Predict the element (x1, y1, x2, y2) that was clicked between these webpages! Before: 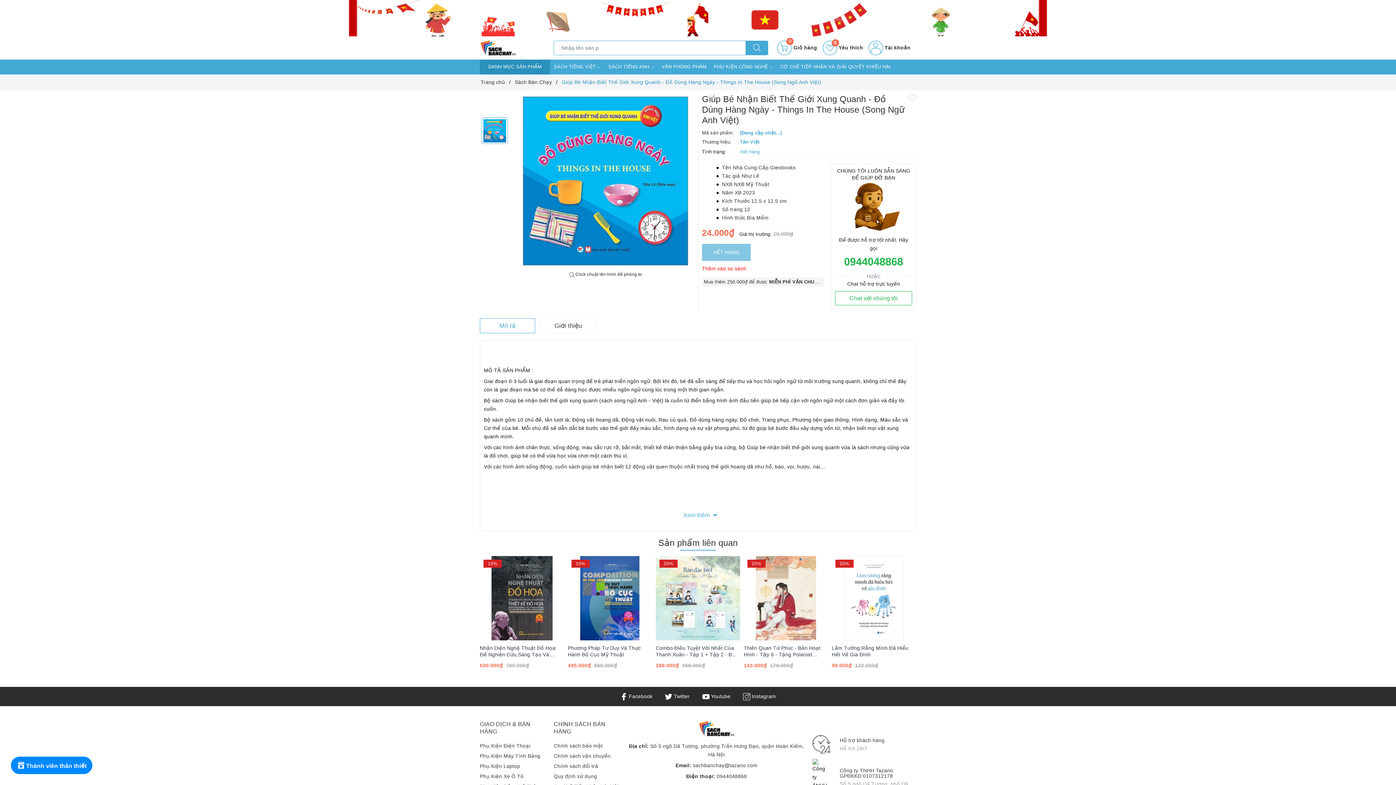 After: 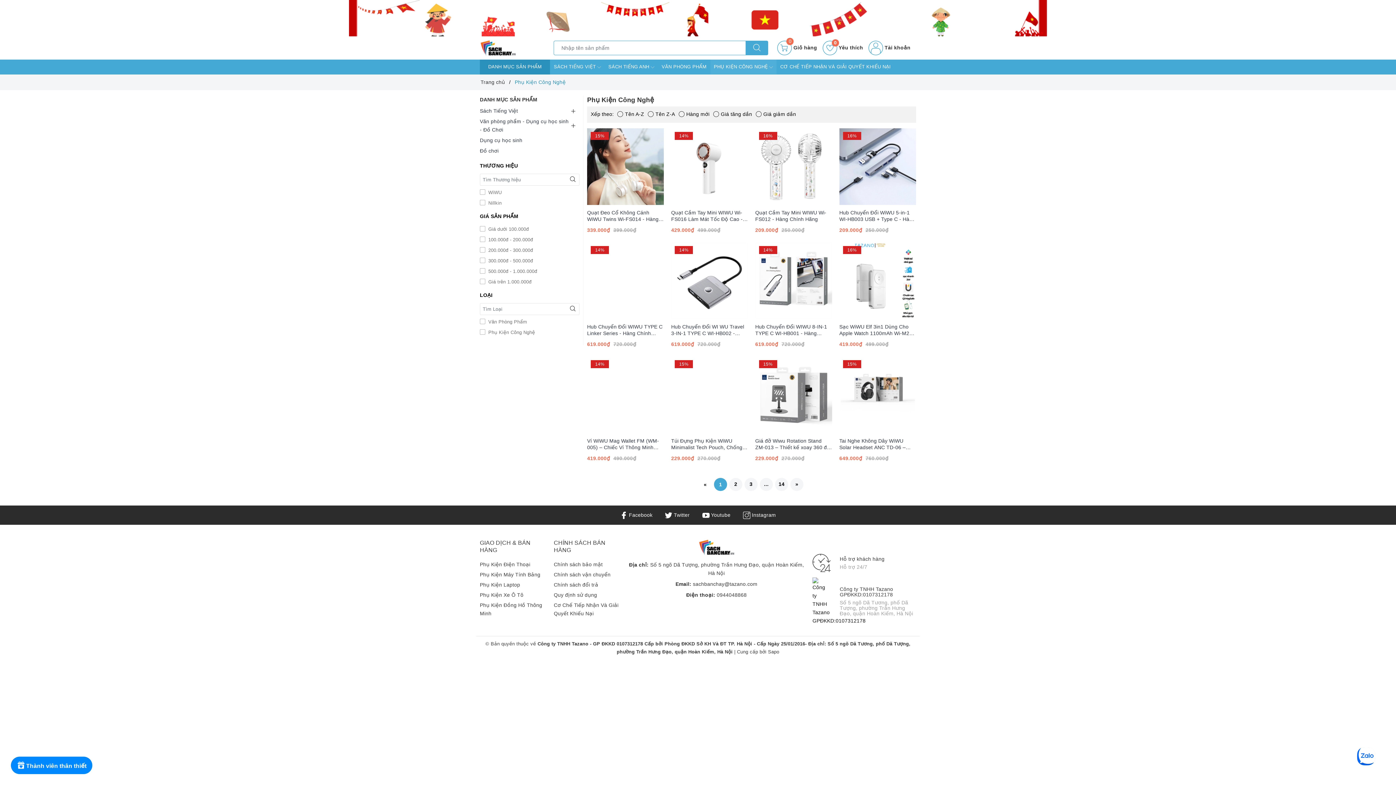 Action: label: PHỤ KIỆN CÔNG NGHỆ  bbox: (710, 59, 776, 74)